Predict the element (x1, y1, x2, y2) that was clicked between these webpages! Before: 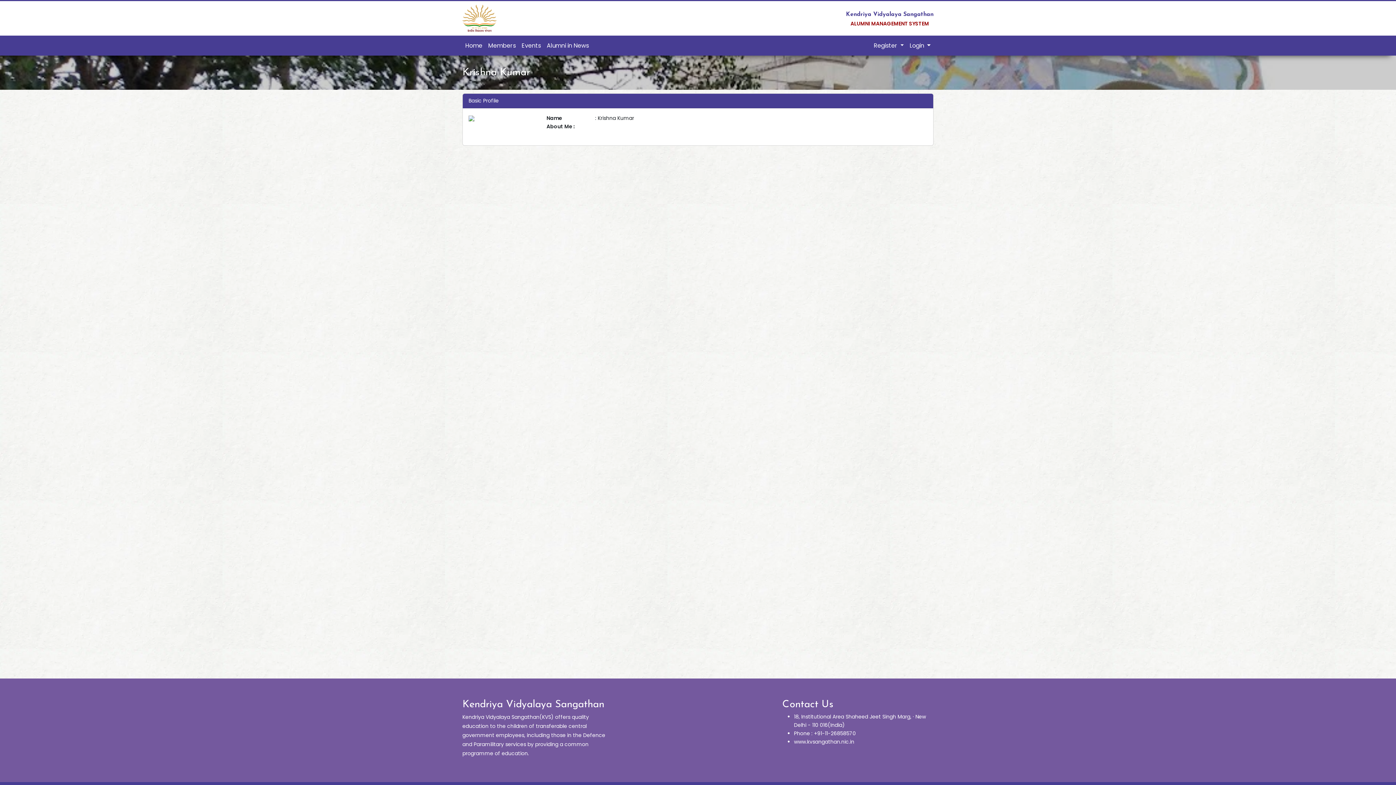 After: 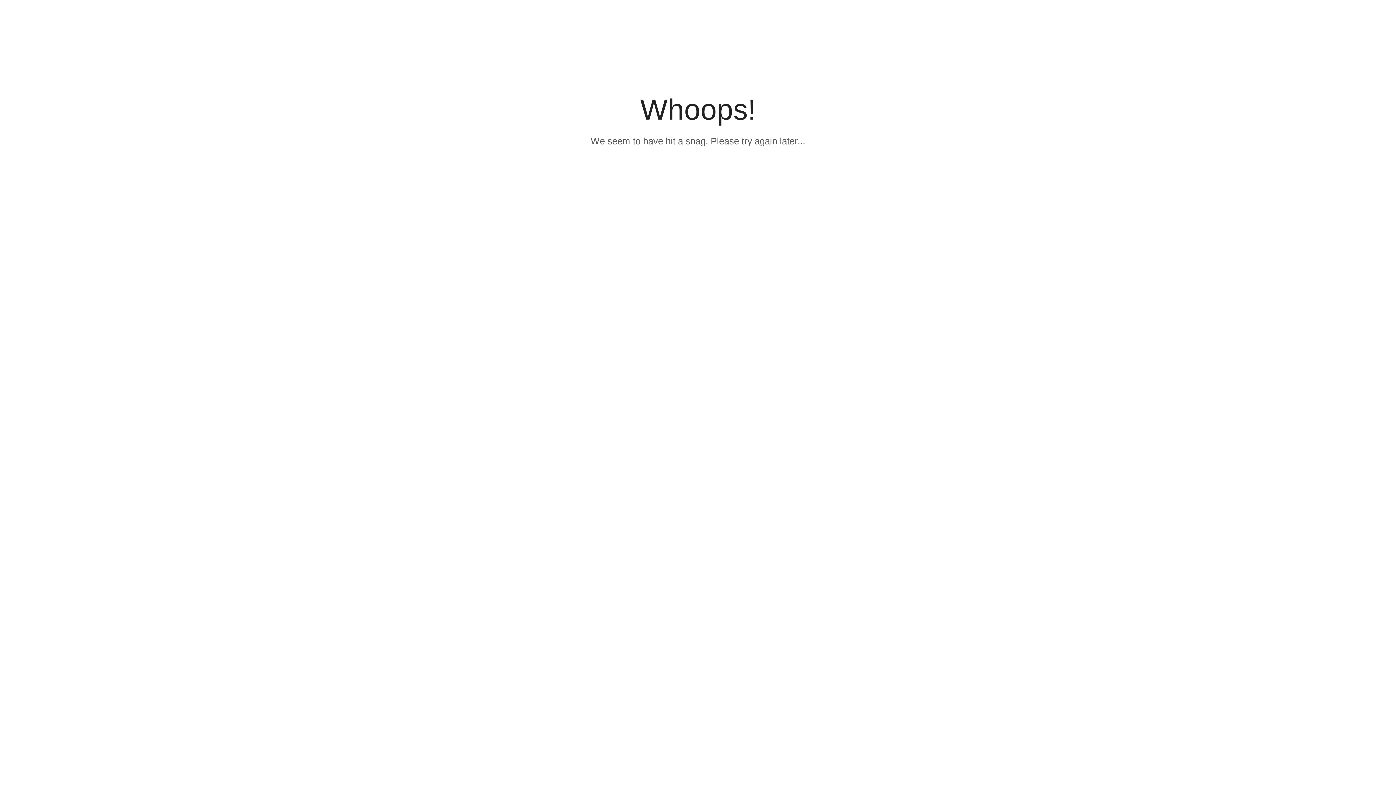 Action: label: Members bbox: (485, 38, 518, 52)